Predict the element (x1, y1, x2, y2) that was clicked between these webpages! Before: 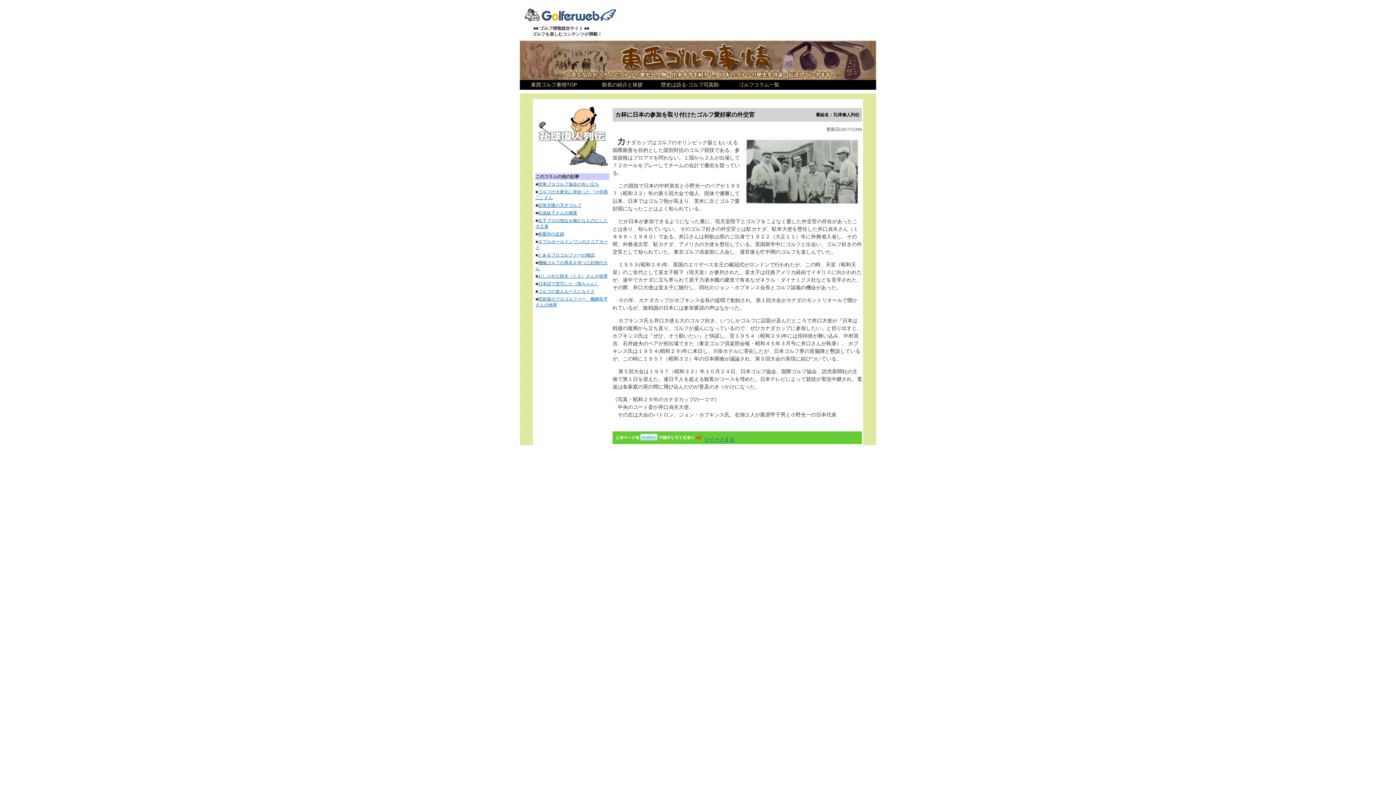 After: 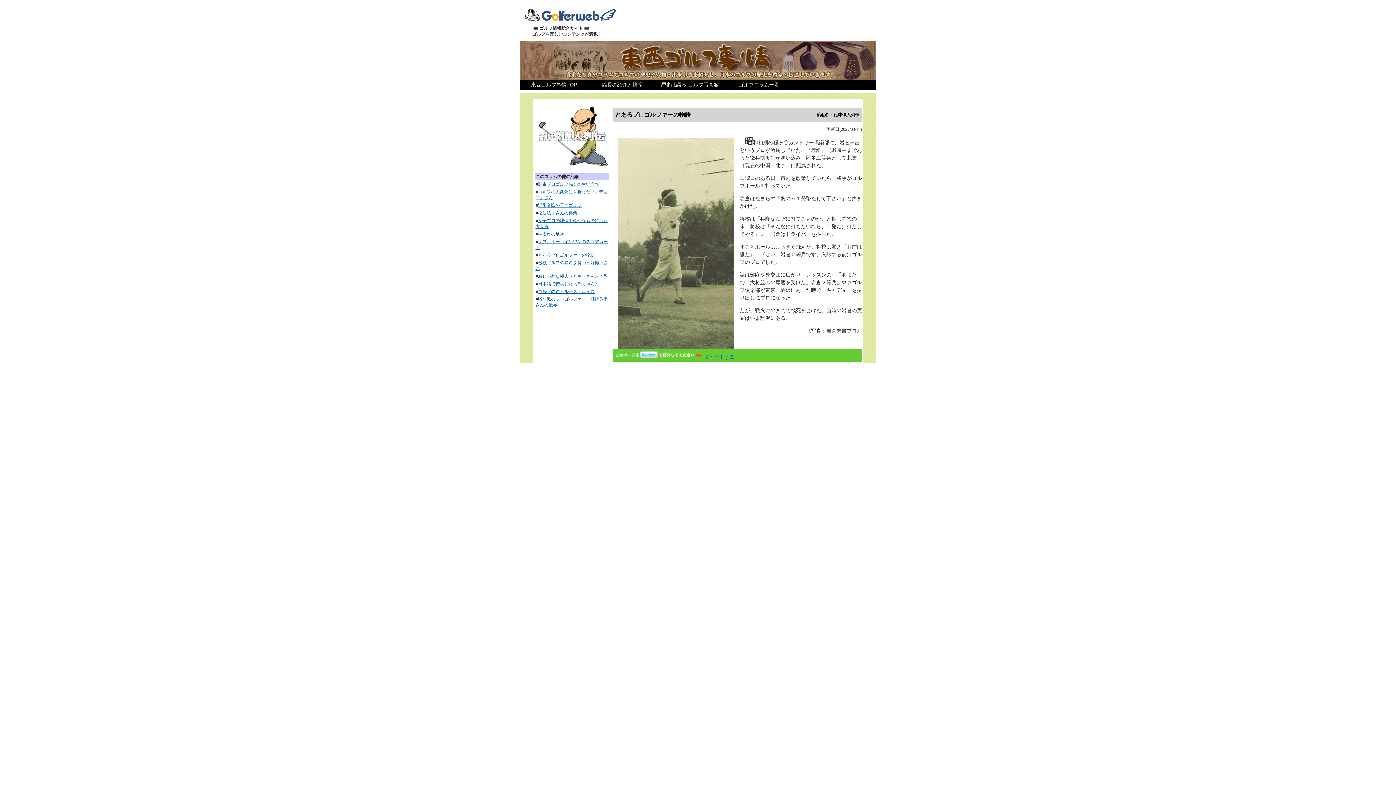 Action: bbox: (538, 252, 594, 257) label: とあるプロゴルファーの物語